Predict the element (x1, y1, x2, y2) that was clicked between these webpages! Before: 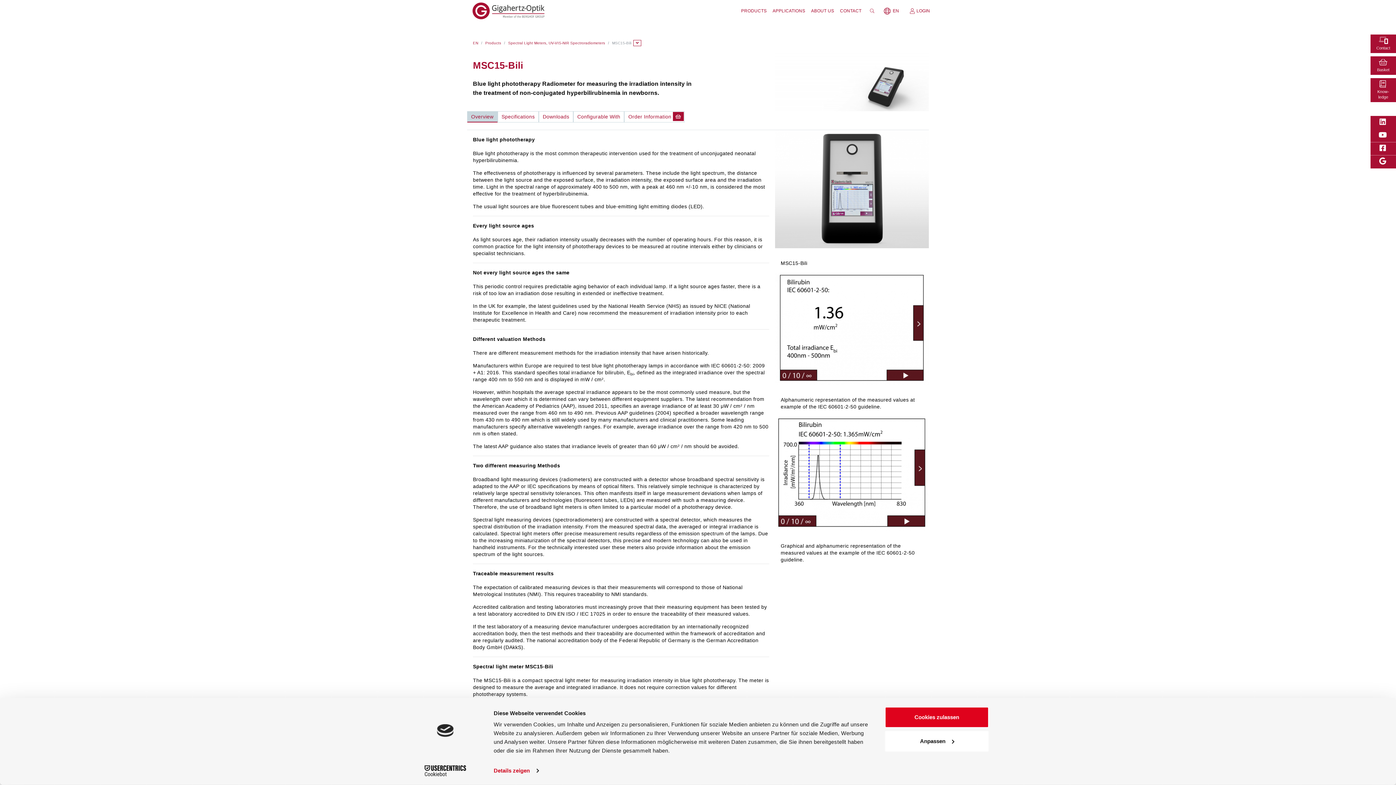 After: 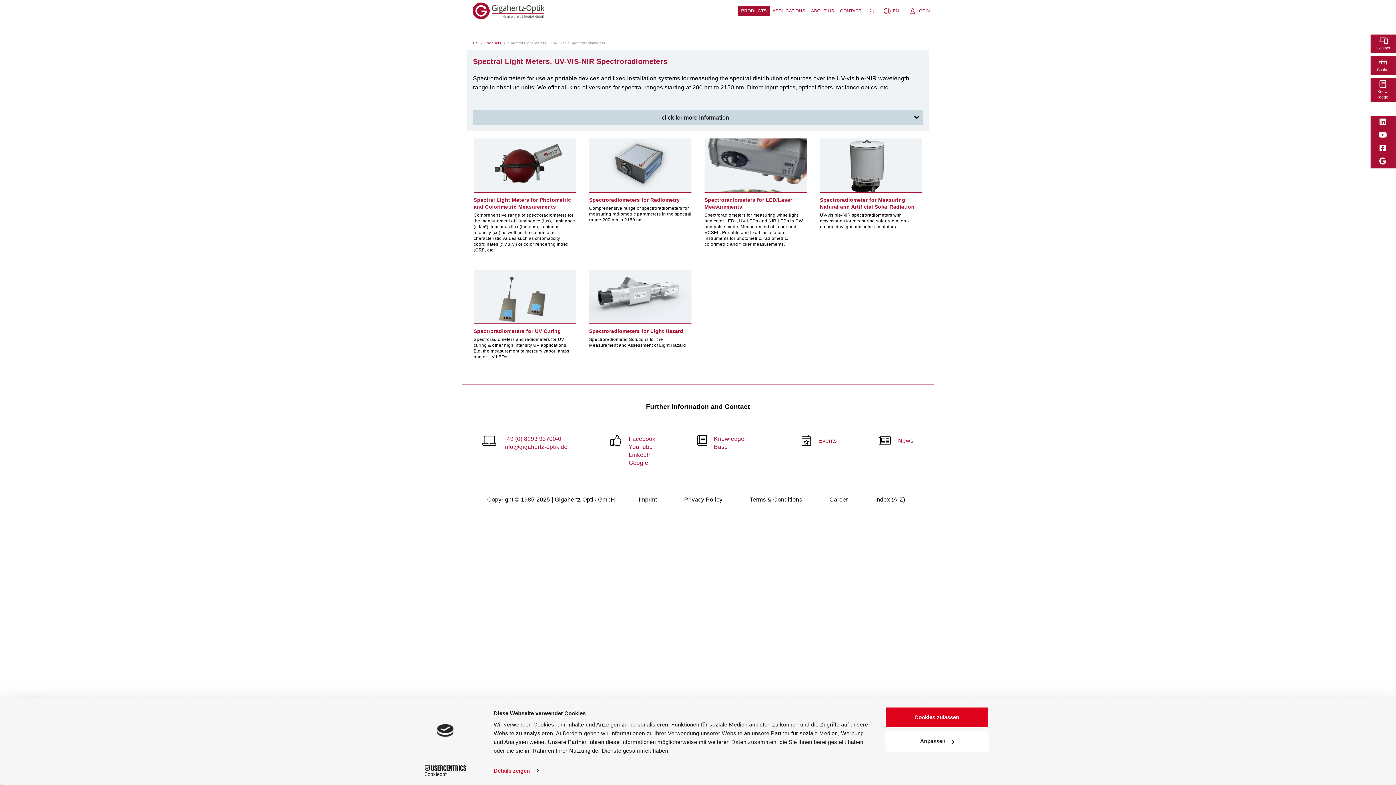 Action: bbox: (508, 40, 605, 47) label: Spectral Light Meters, UV-VIS-NIR Spectroradiometers